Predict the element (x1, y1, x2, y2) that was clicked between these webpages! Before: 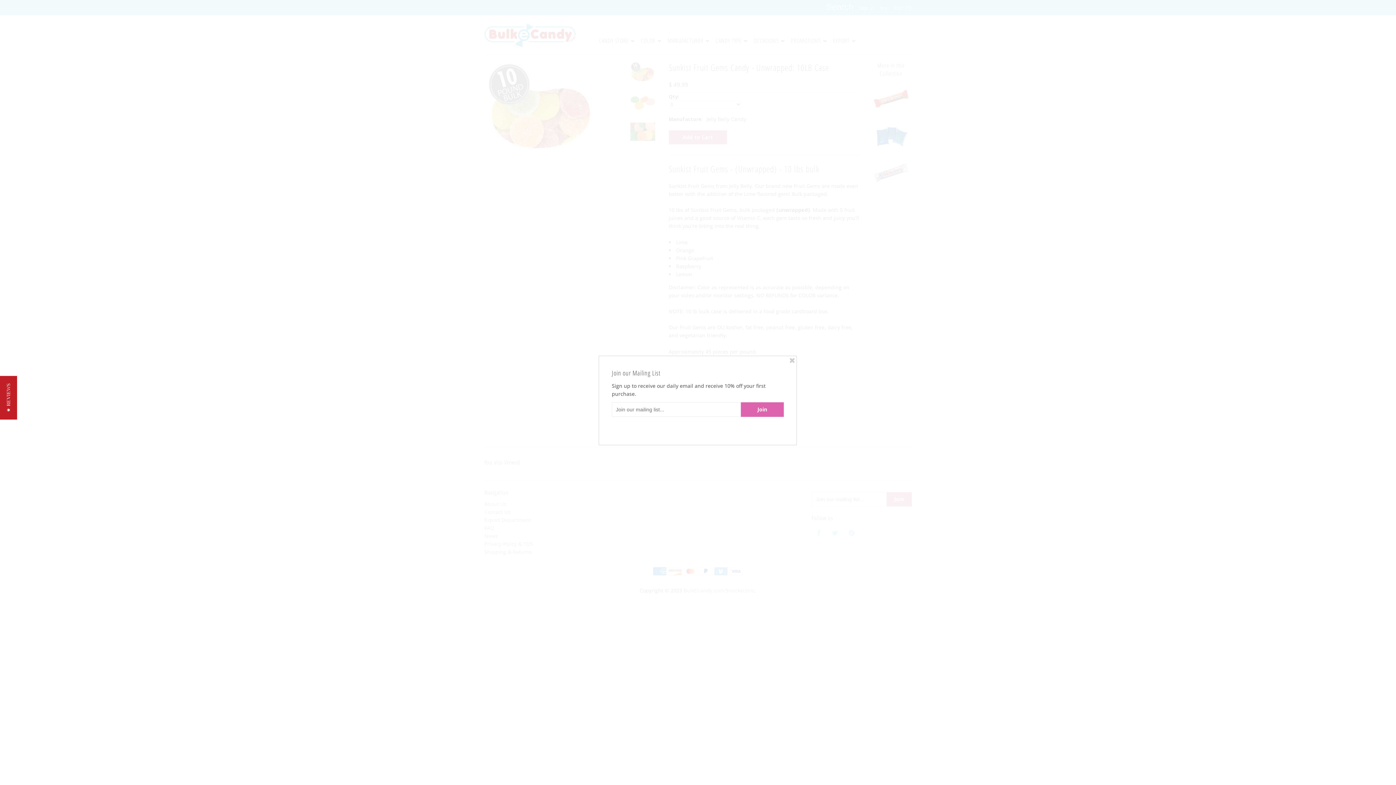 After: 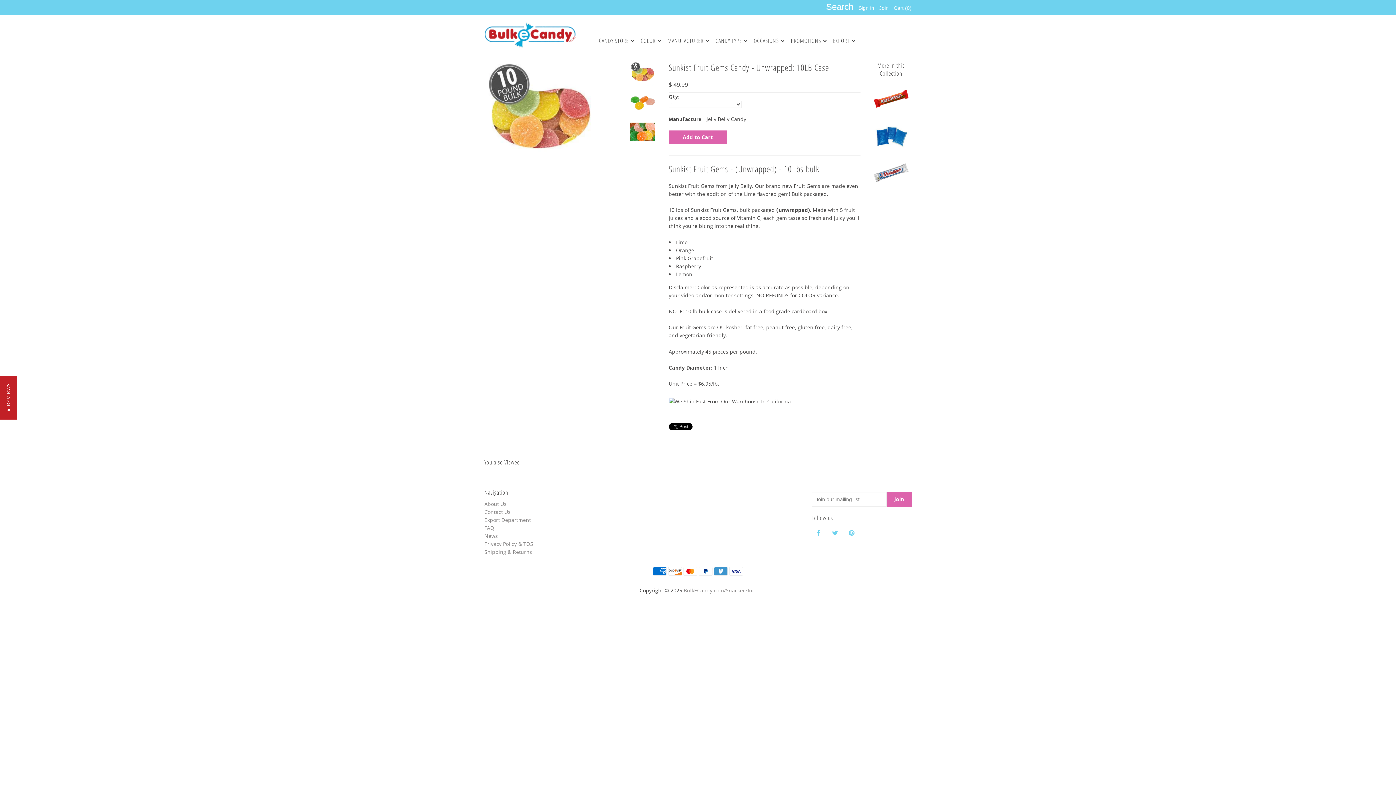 Action: bbox: (788, 357, 796, 364)